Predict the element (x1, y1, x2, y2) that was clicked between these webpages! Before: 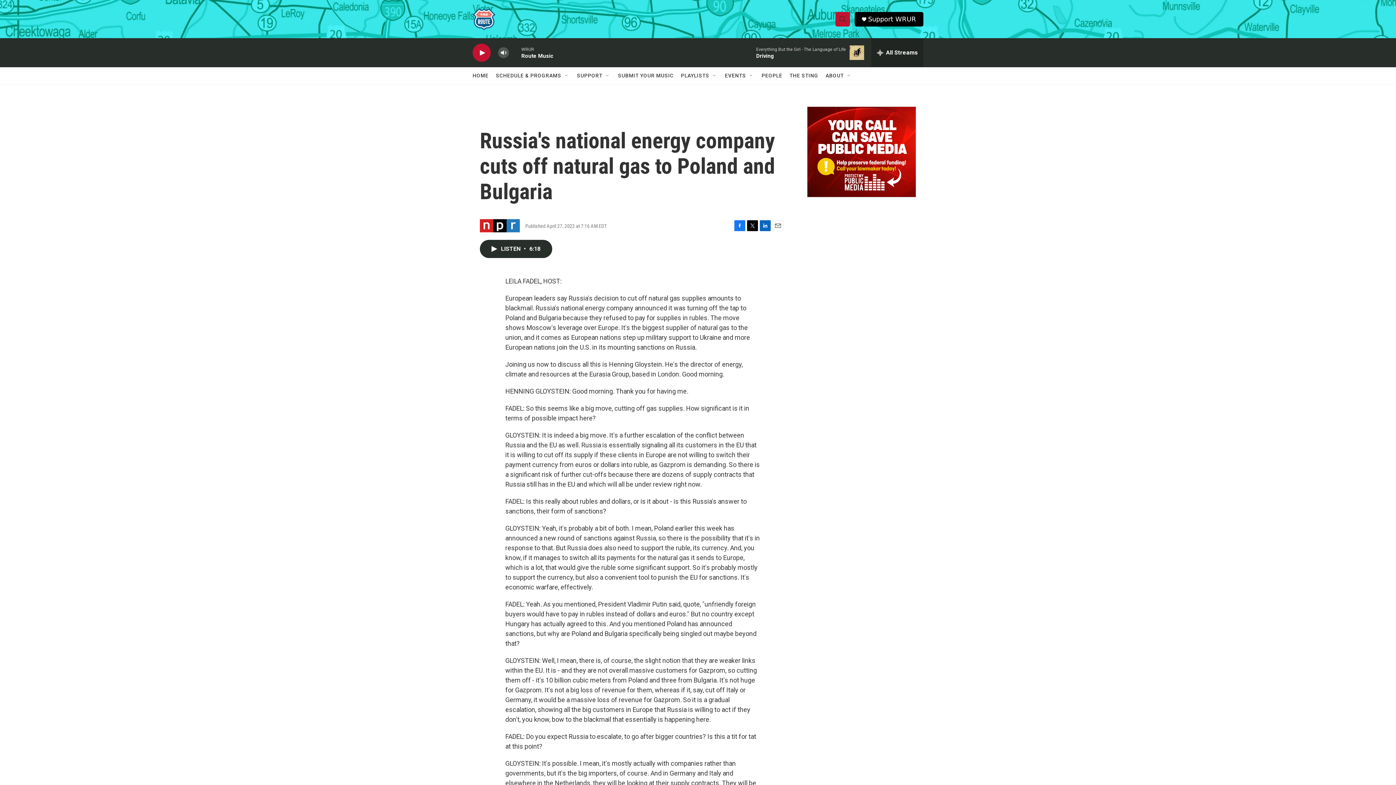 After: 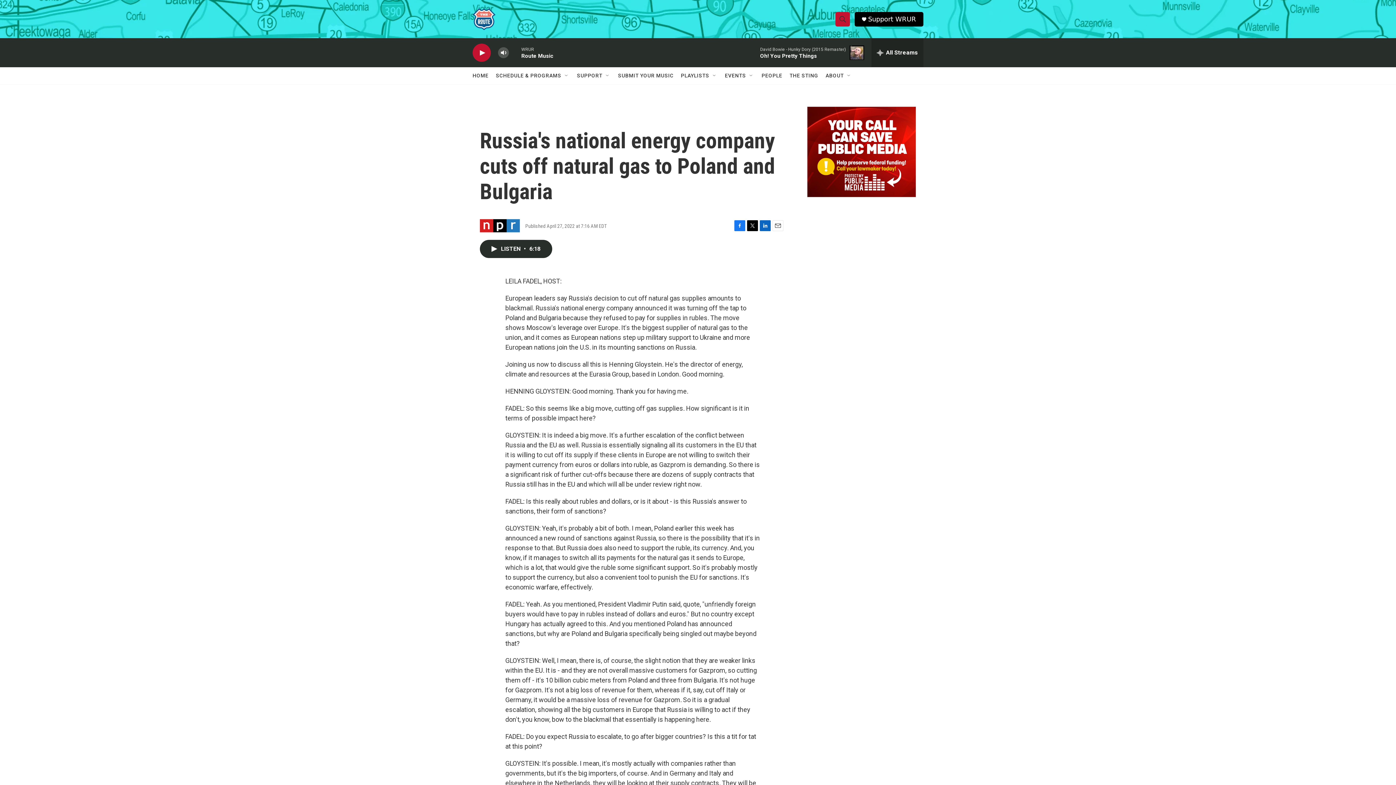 Action: label: Twitter bbox: (747, 220, 758, 231)